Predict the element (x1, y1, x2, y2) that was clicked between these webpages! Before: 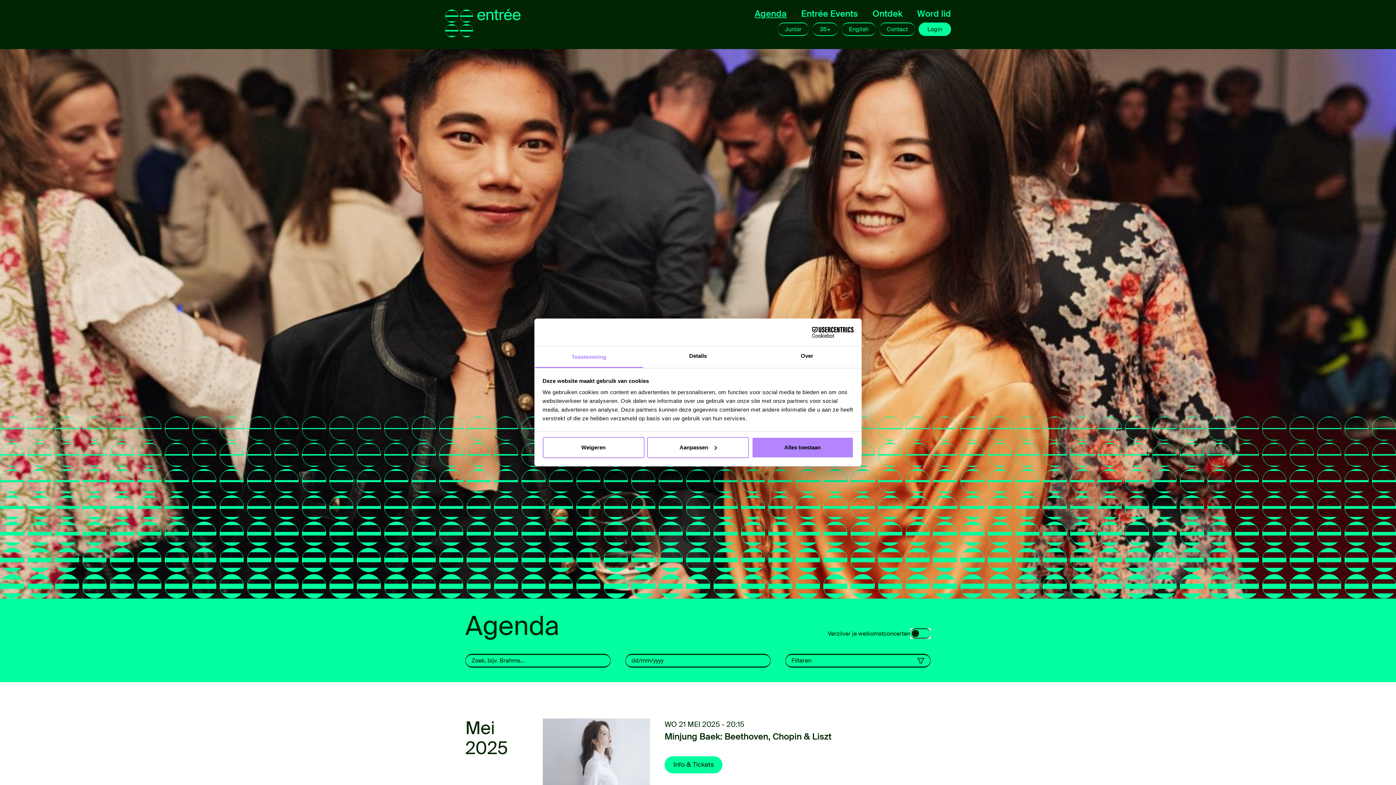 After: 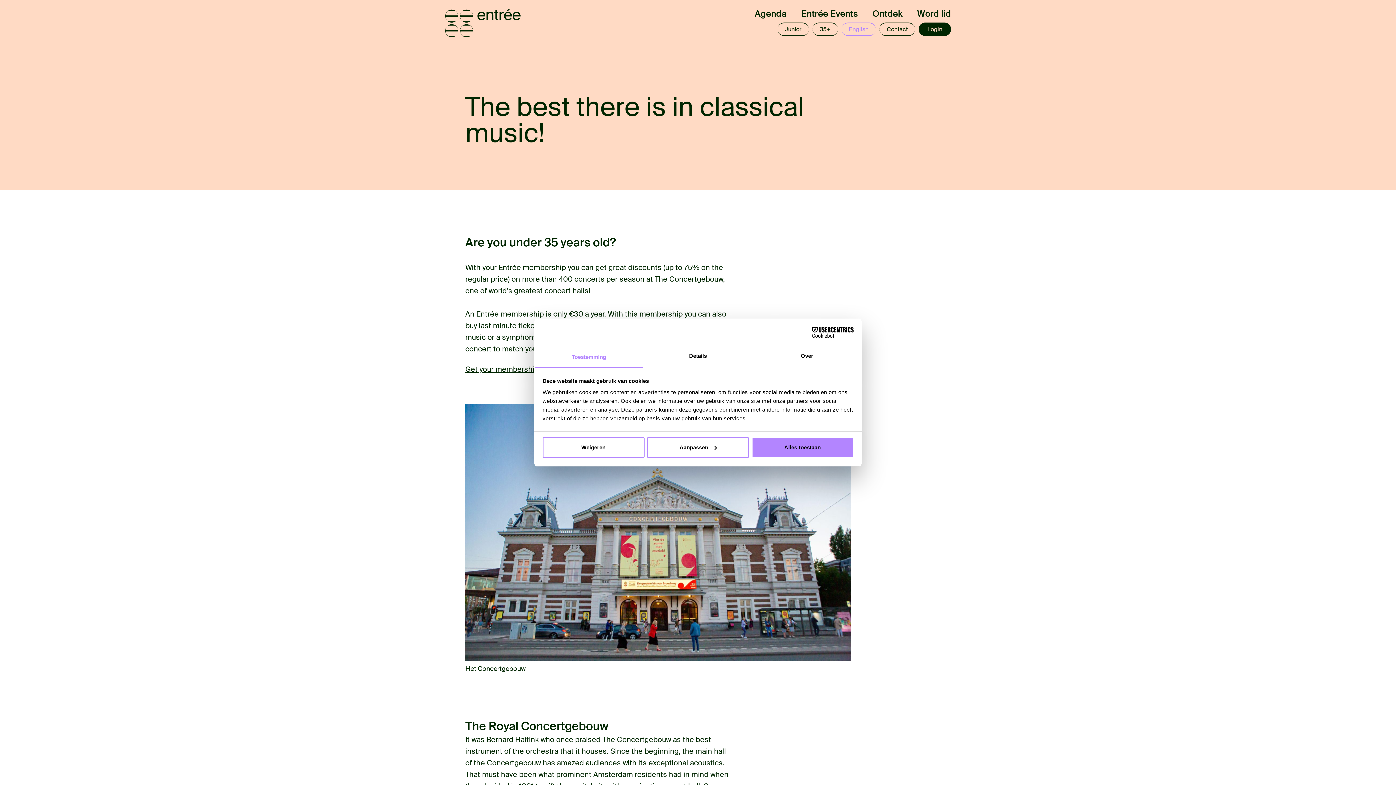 Action: label: English bbox: (841, 22, 876, 36)